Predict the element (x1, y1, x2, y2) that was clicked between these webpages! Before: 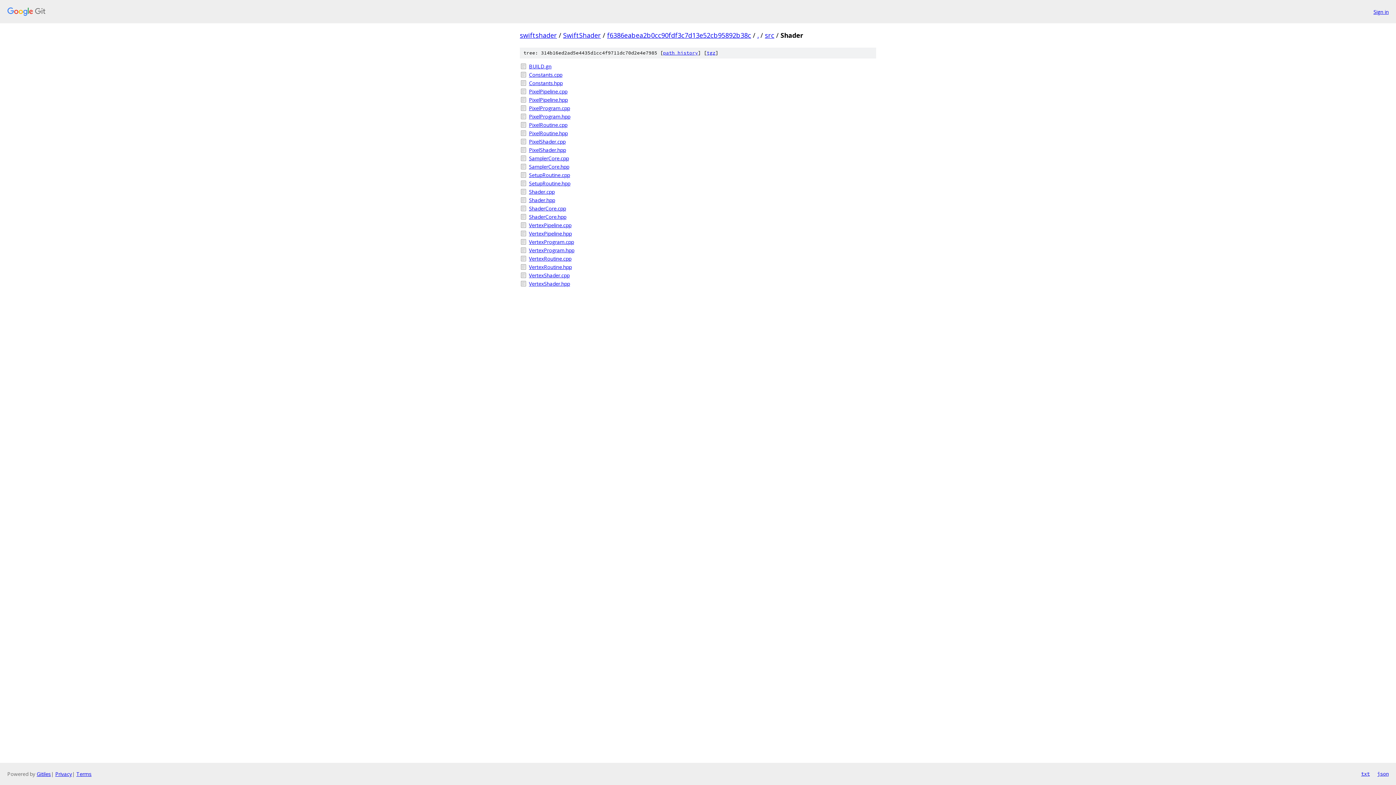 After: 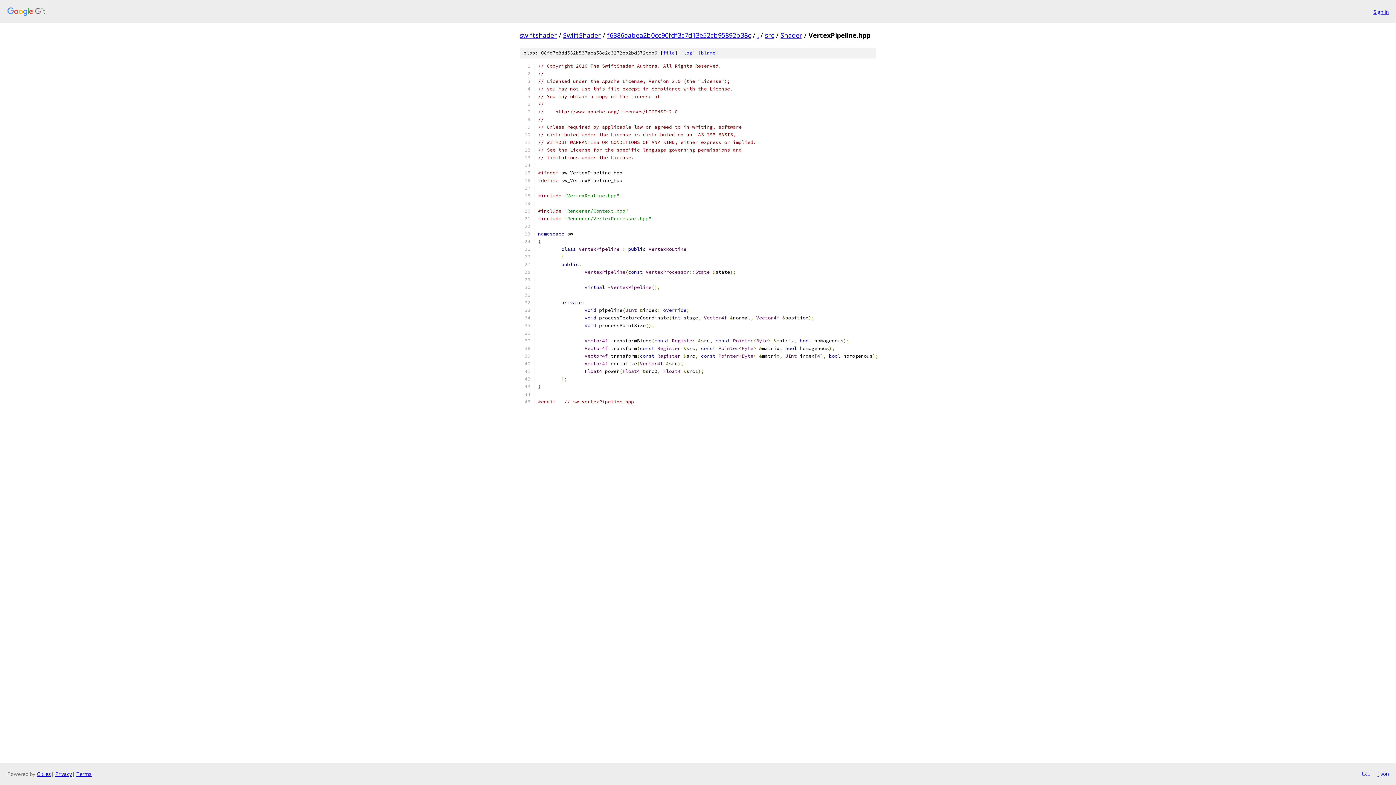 Action: bbox: (529, 229, 876, 237) label: VertexPipeline.hpp